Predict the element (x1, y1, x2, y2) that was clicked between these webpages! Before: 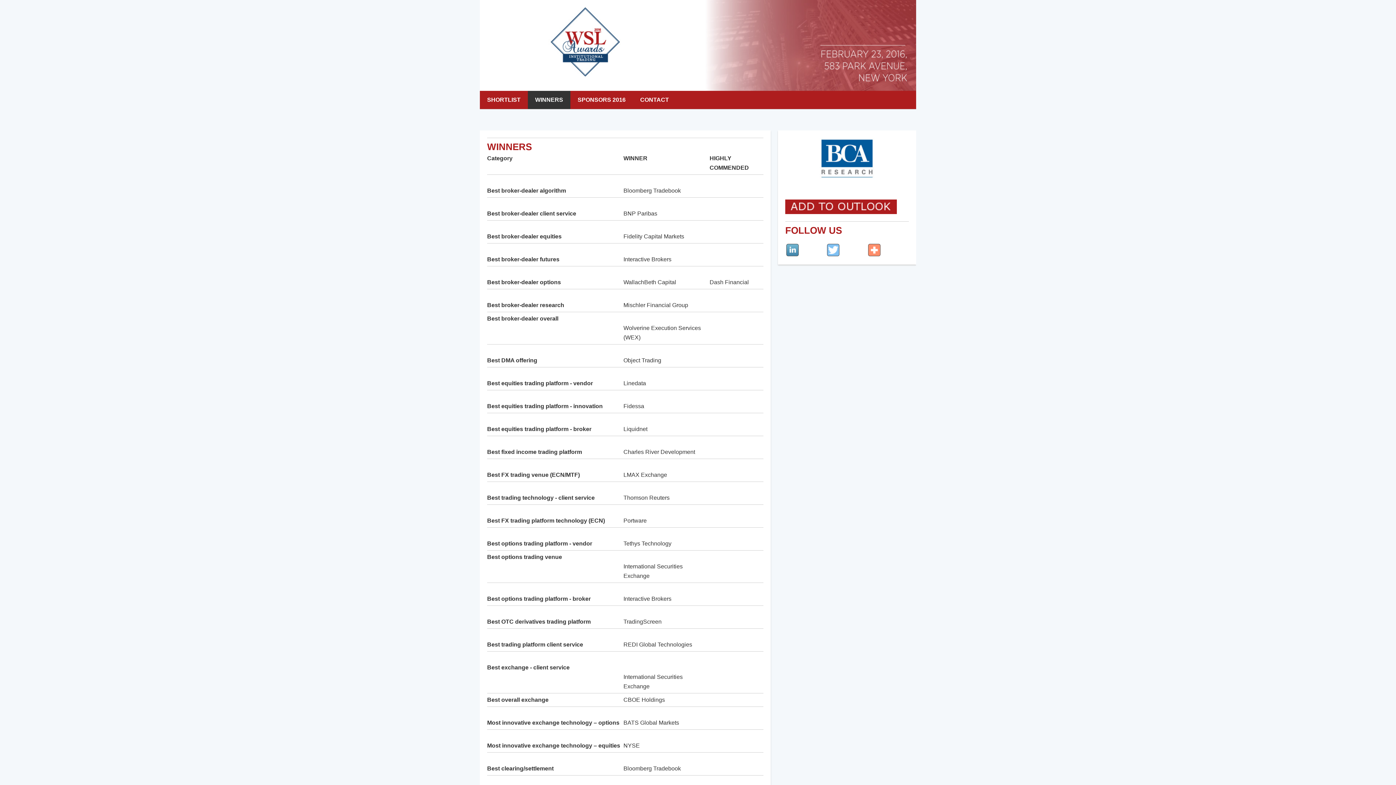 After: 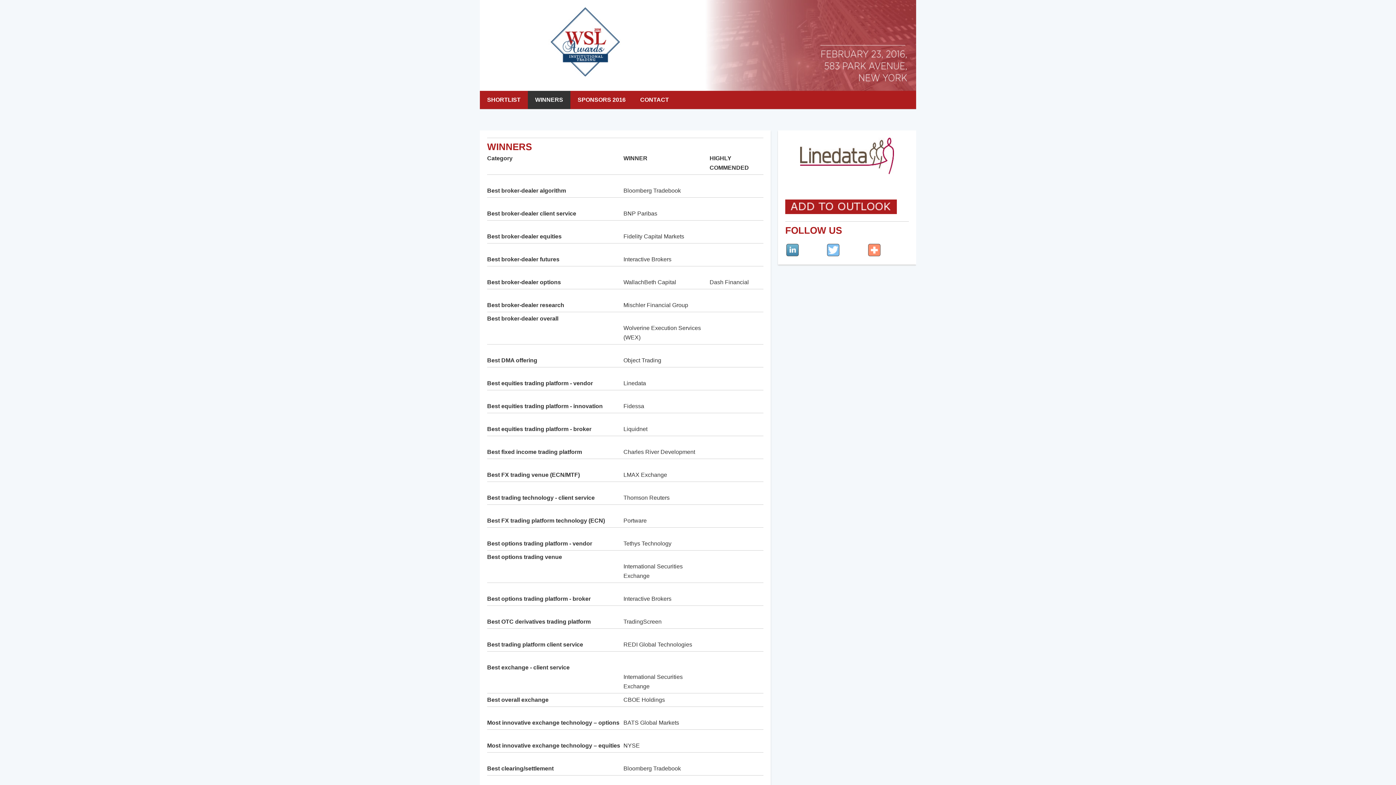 Action: label: WINNERS bbox: (528, 90, 570, 109)